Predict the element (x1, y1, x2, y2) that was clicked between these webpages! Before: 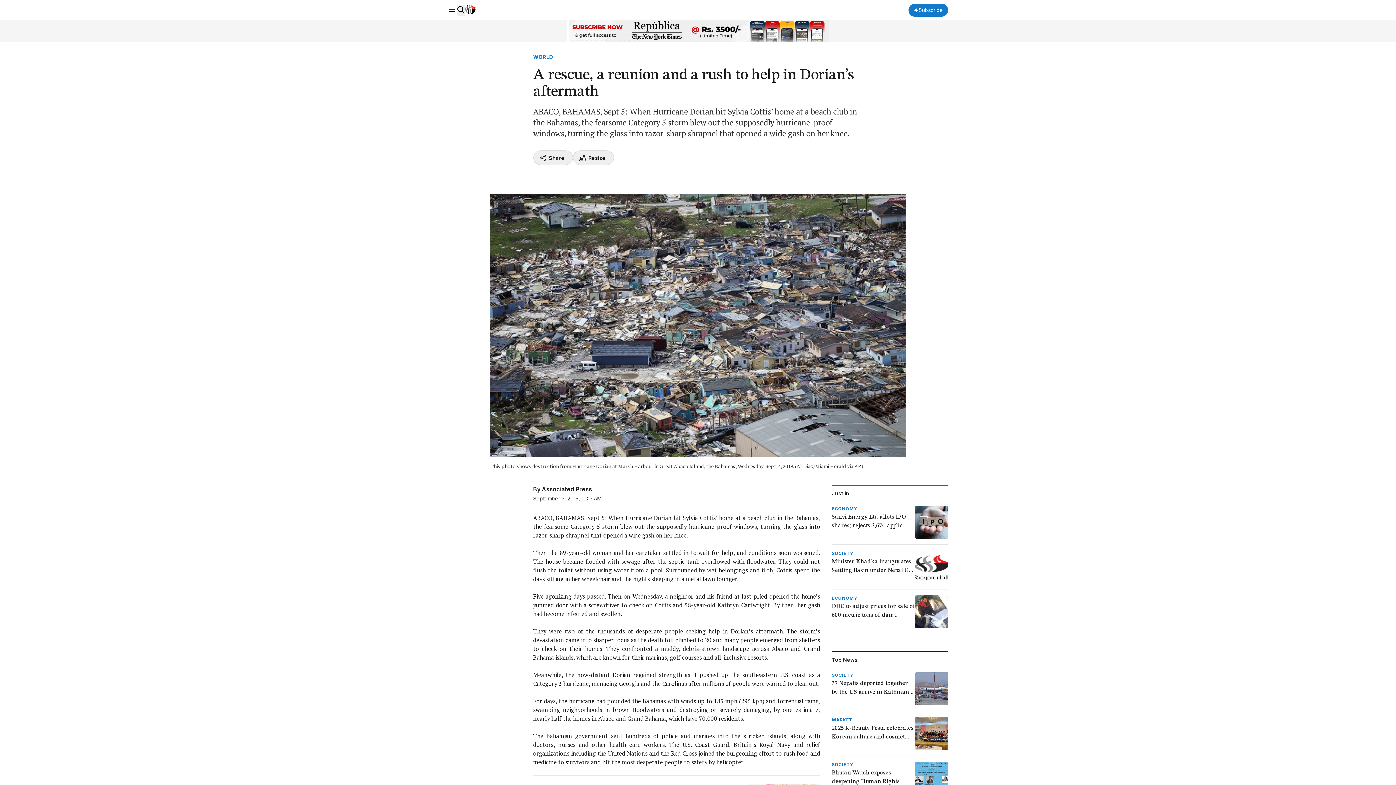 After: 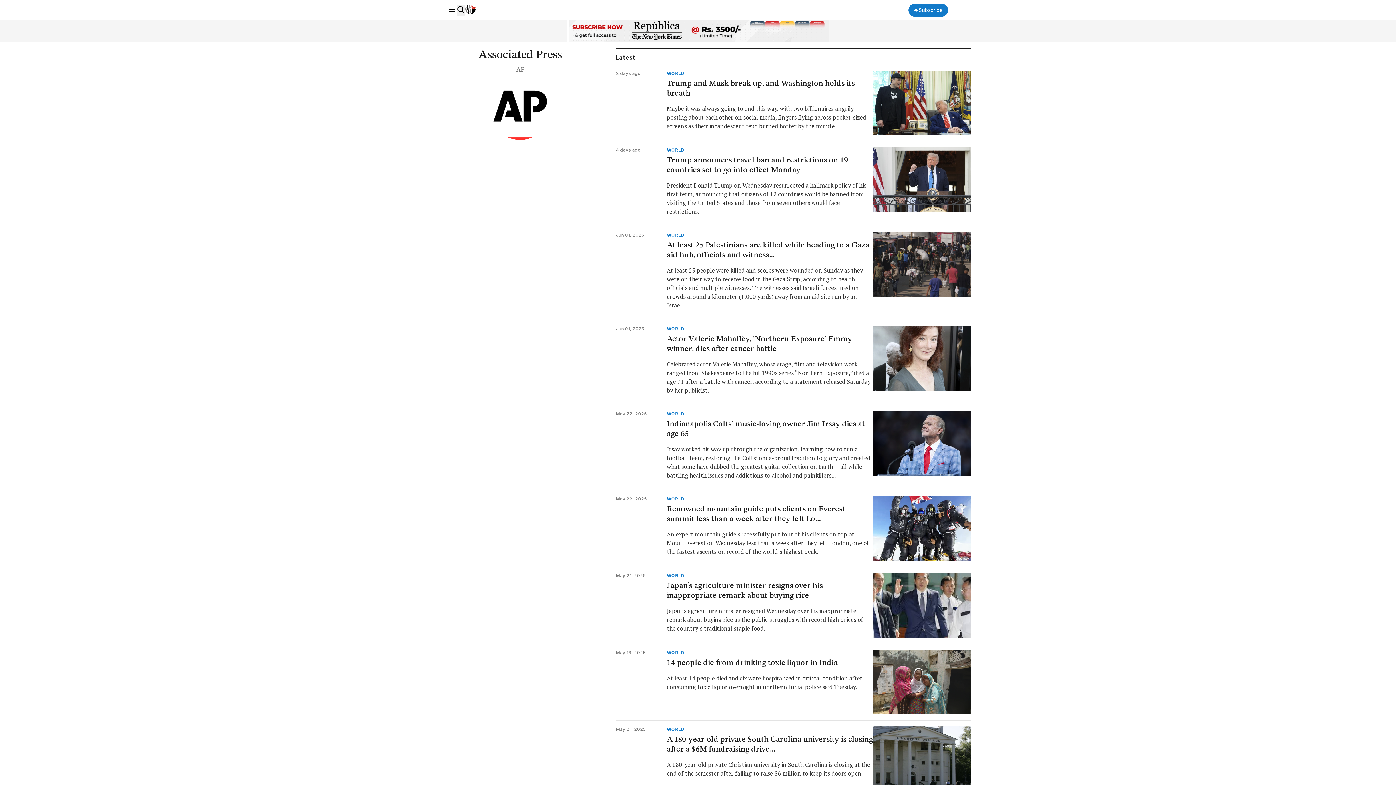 Action: label: Associated Press bbox: (542, 485, 592, 492)